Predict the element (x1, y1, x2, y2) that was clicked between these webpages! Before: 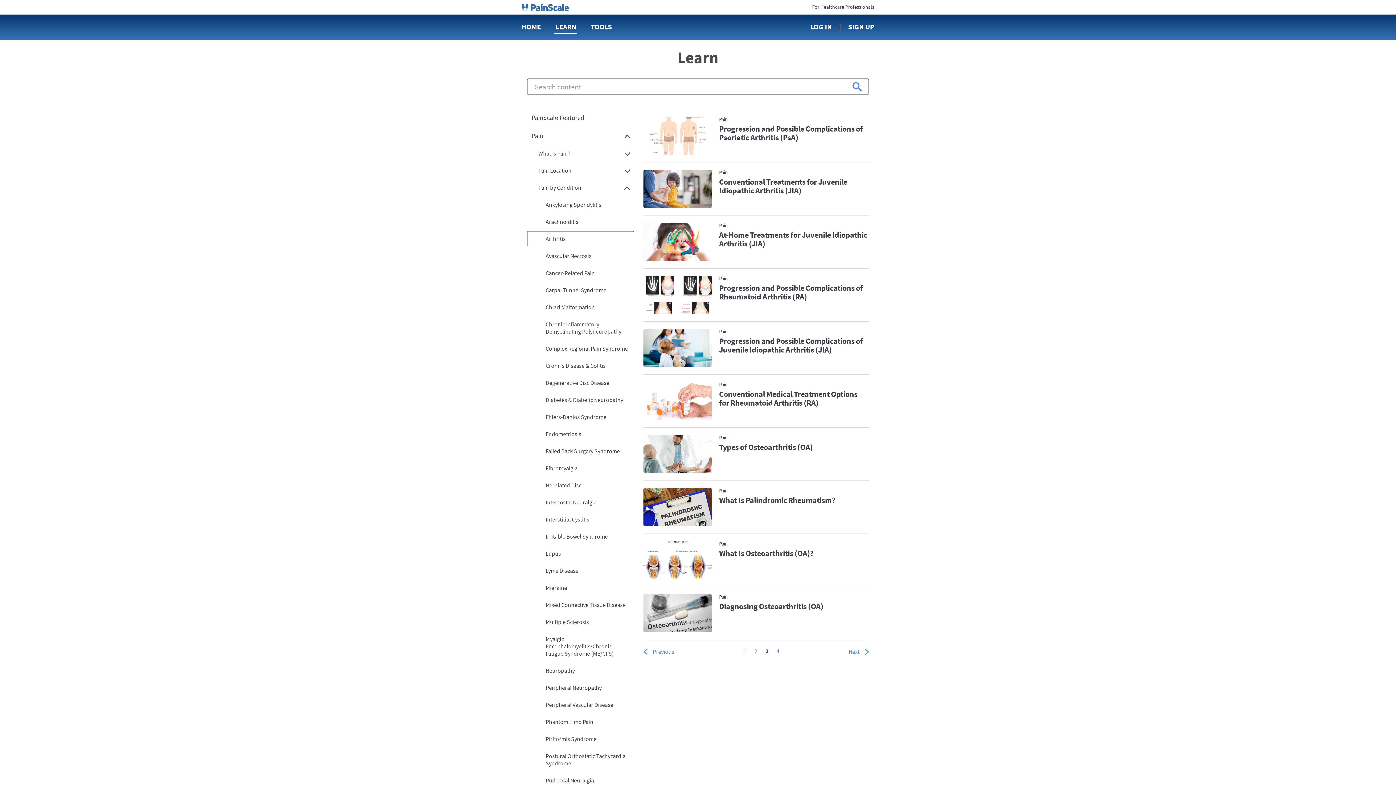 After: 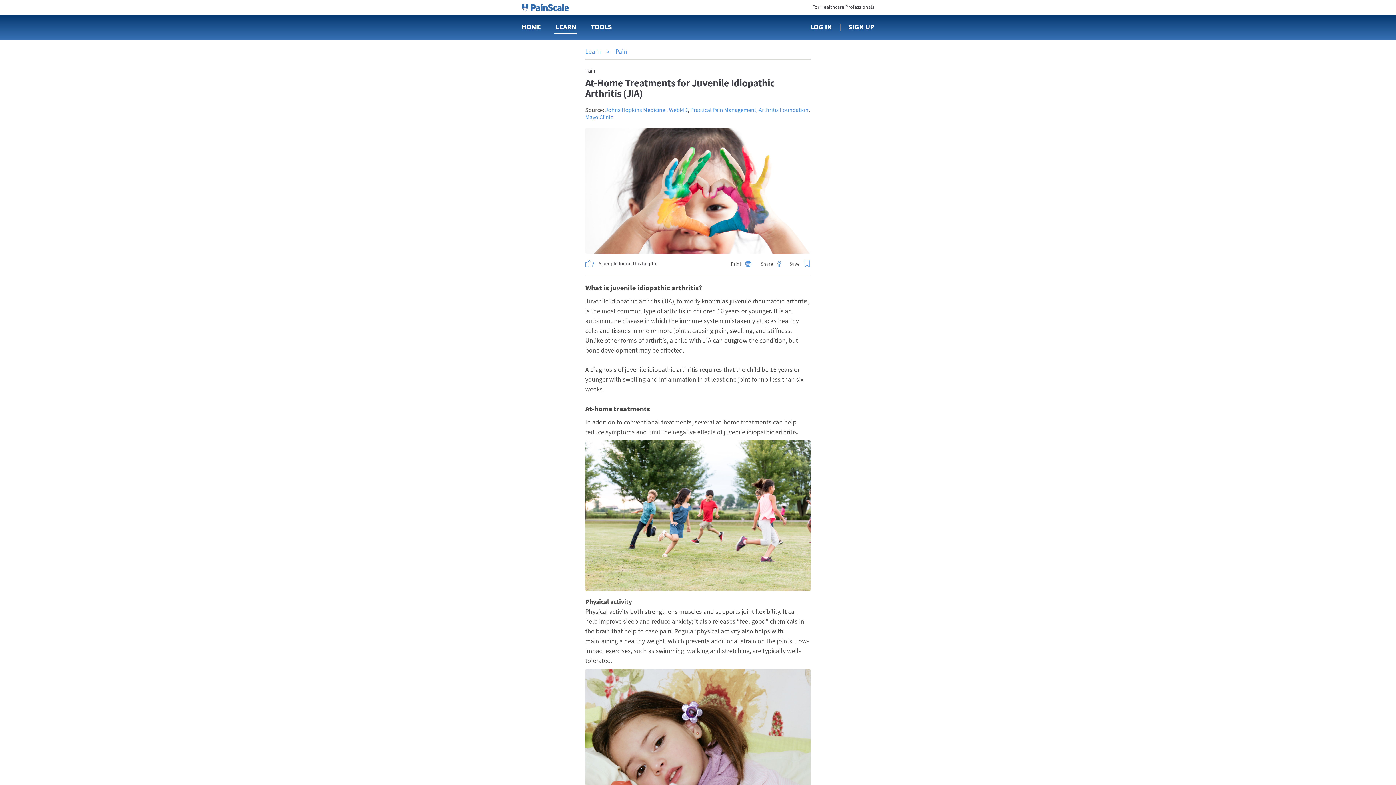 Action: bbox: (643, 222, 869, 251) label: Pain
At-Home Treatments for Juvenile Idiopathic Arthritis (JIA)